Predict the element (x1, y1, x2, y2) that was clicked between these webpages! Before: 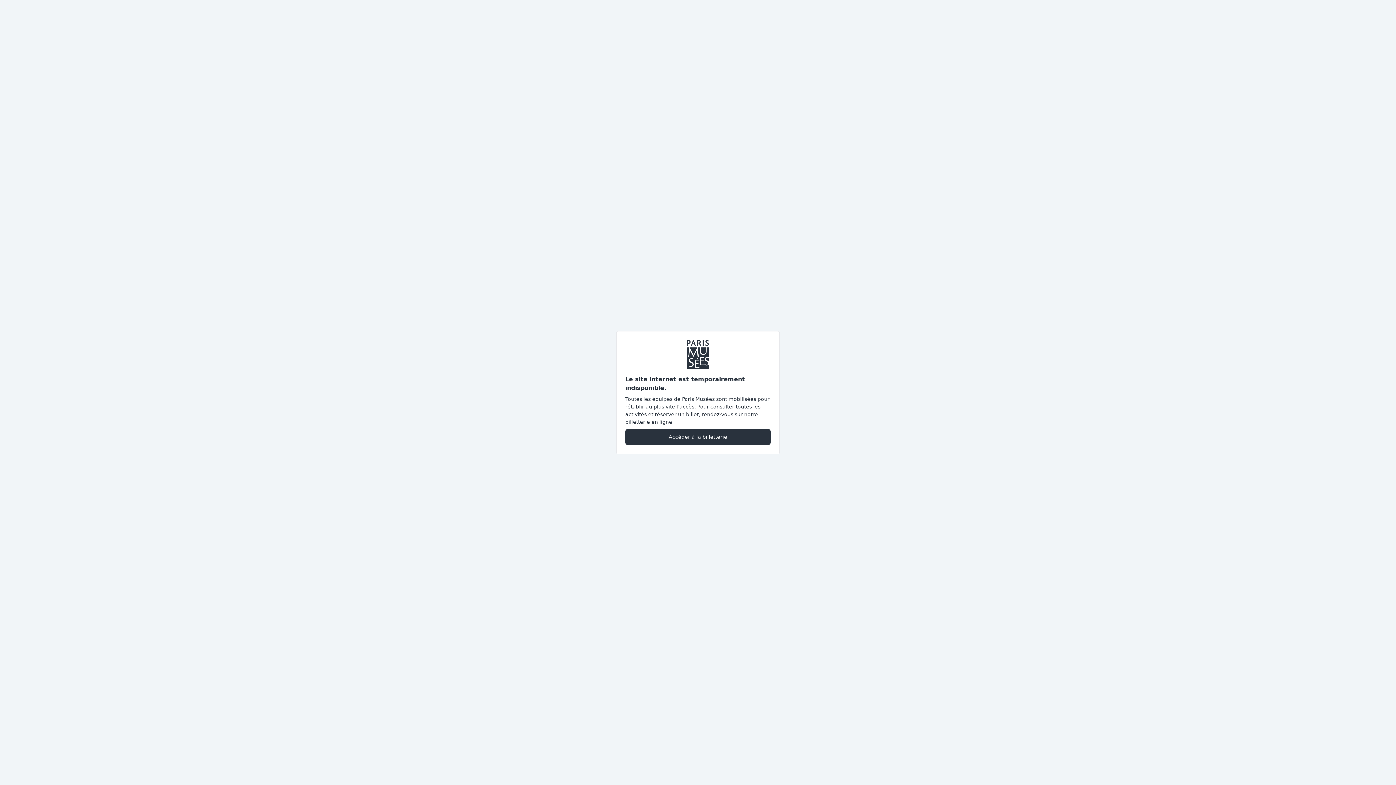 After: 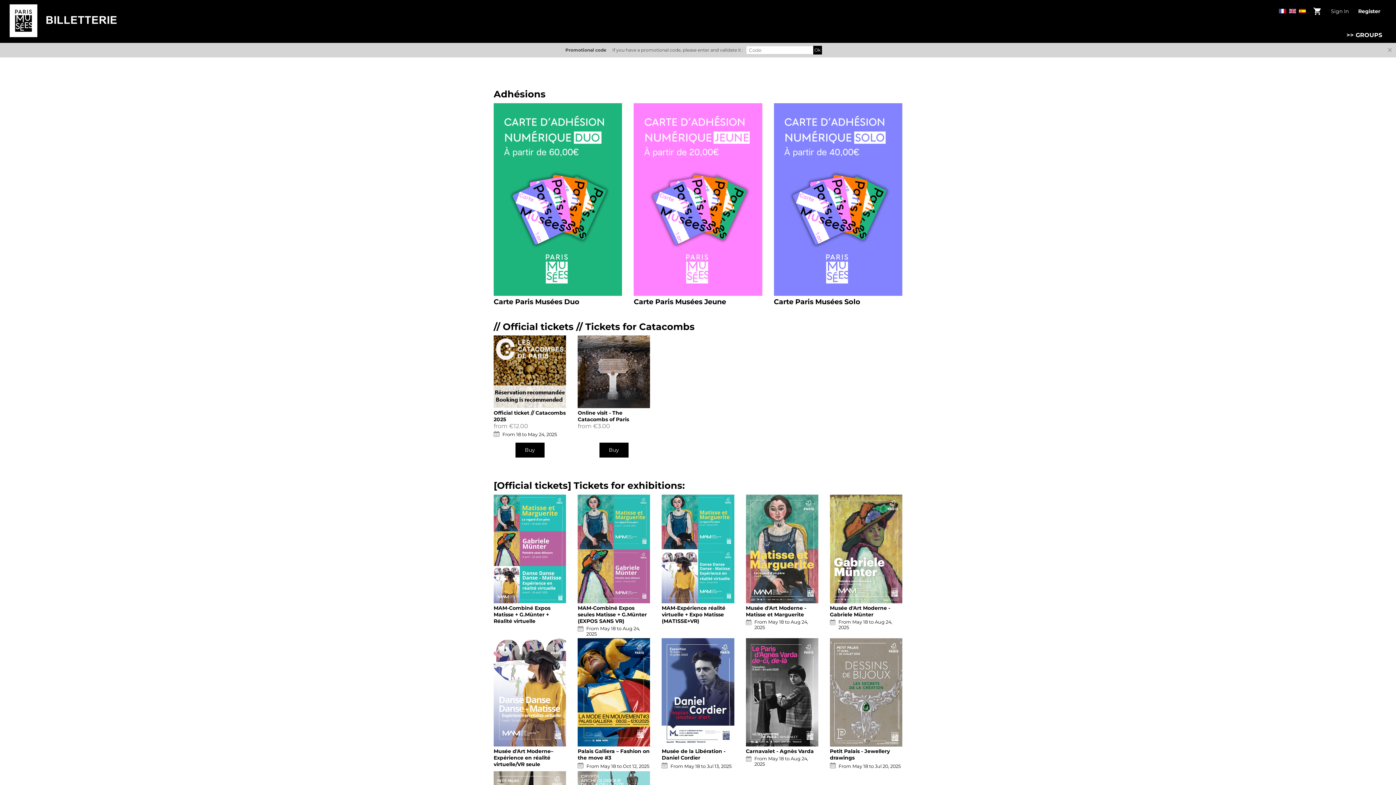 Action: bbox: (625, 428, 770, 445) label: Accéder à la billetterie